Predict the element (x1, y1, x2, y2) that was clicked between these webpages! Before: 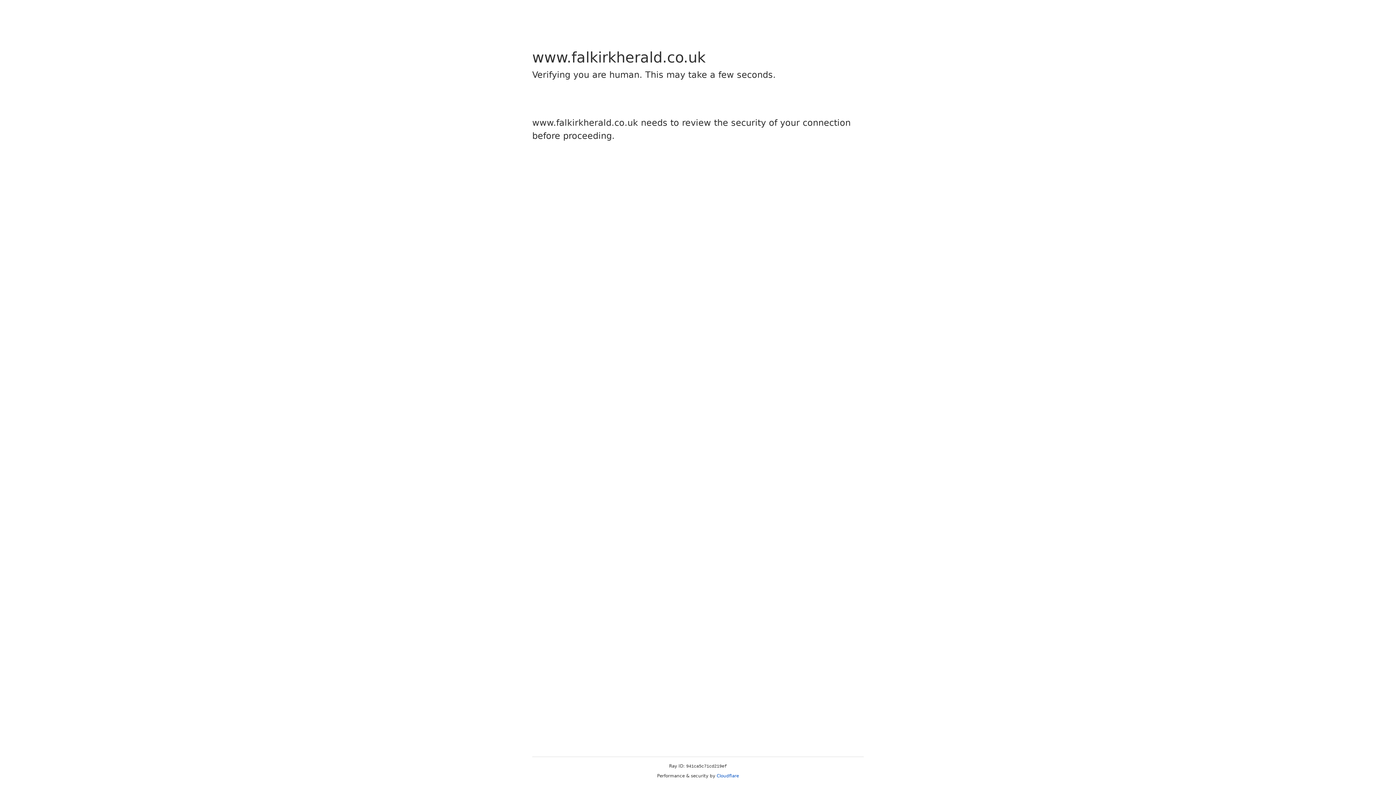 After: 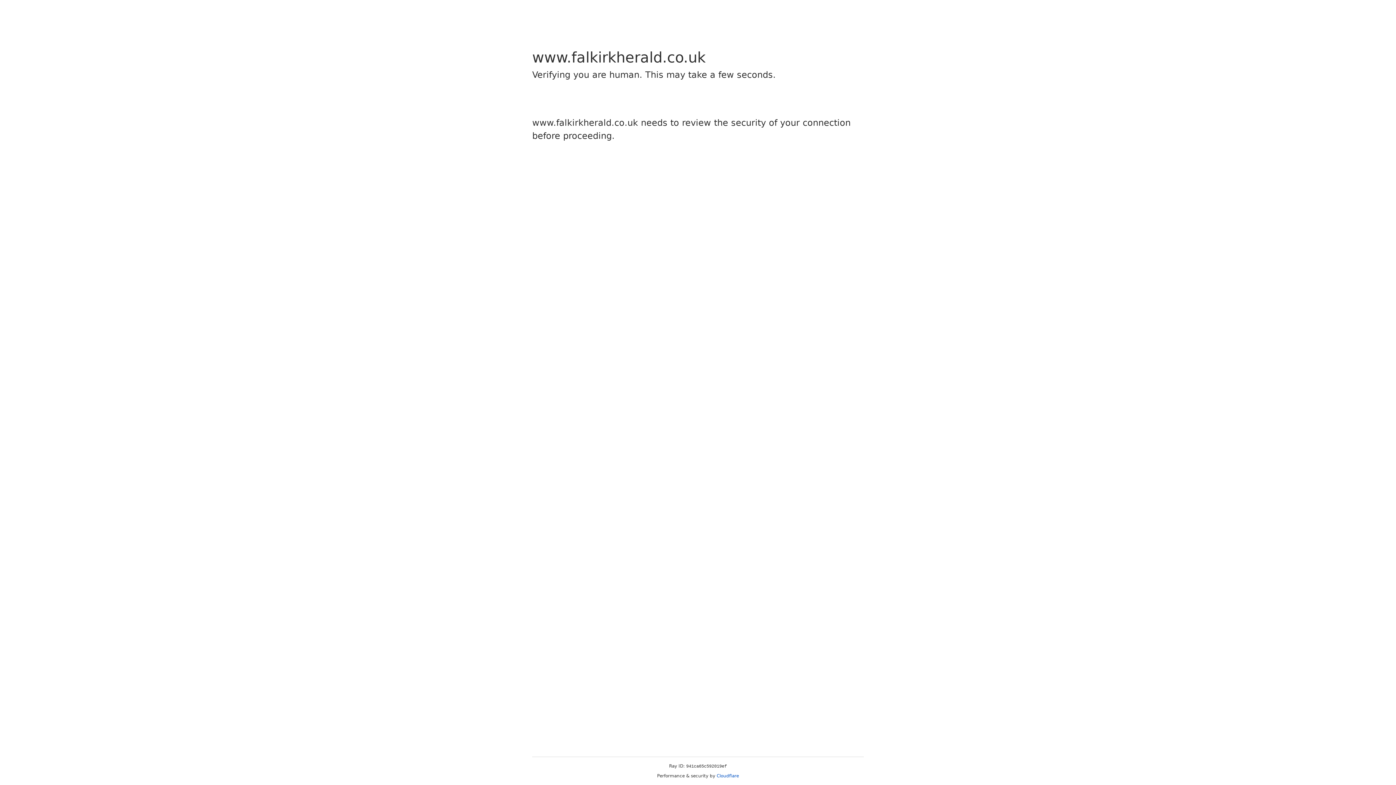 Action: label: Cloudflare bbox: (716, 773, 739, 778)